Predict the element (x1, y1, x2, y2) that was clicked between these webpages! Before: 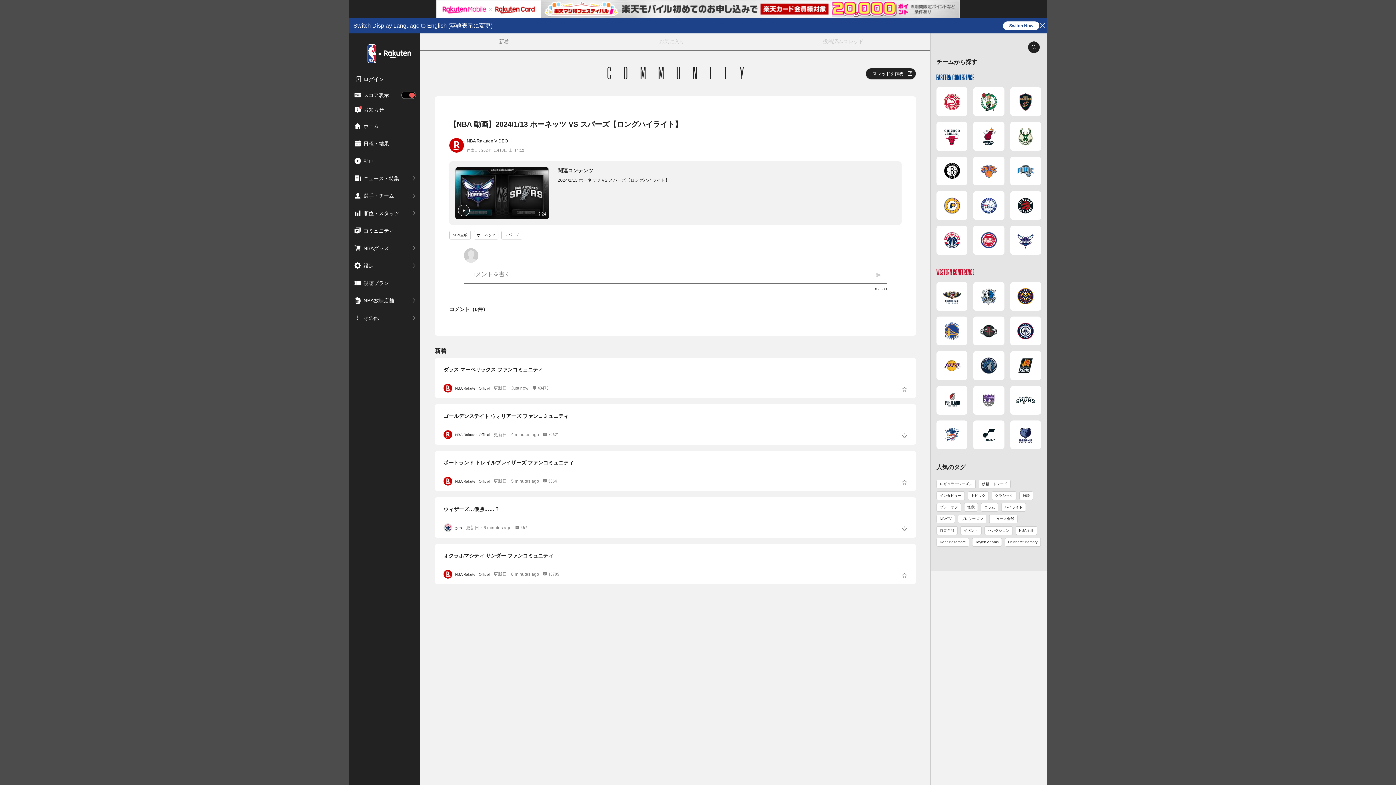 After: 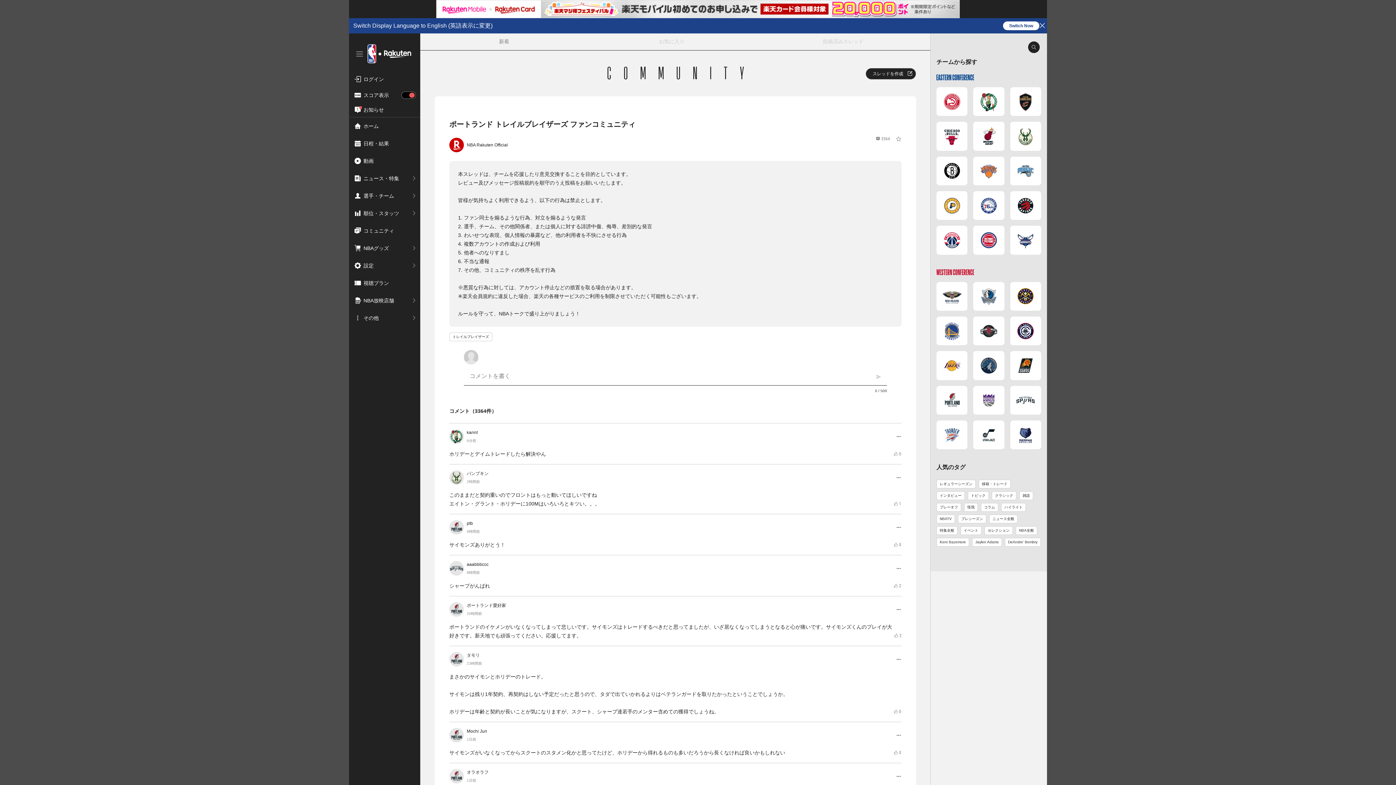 Action: bbox: (434, 450, 916, 491)